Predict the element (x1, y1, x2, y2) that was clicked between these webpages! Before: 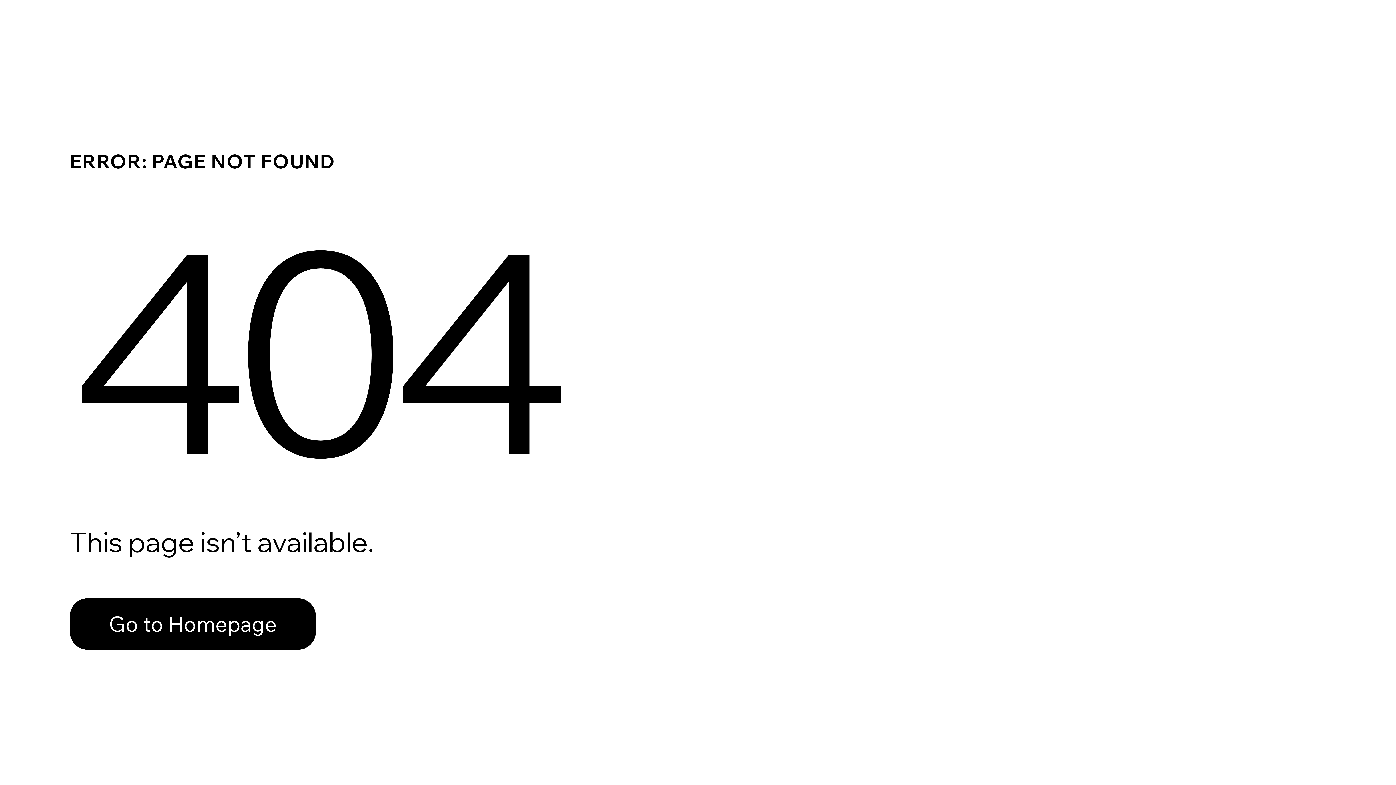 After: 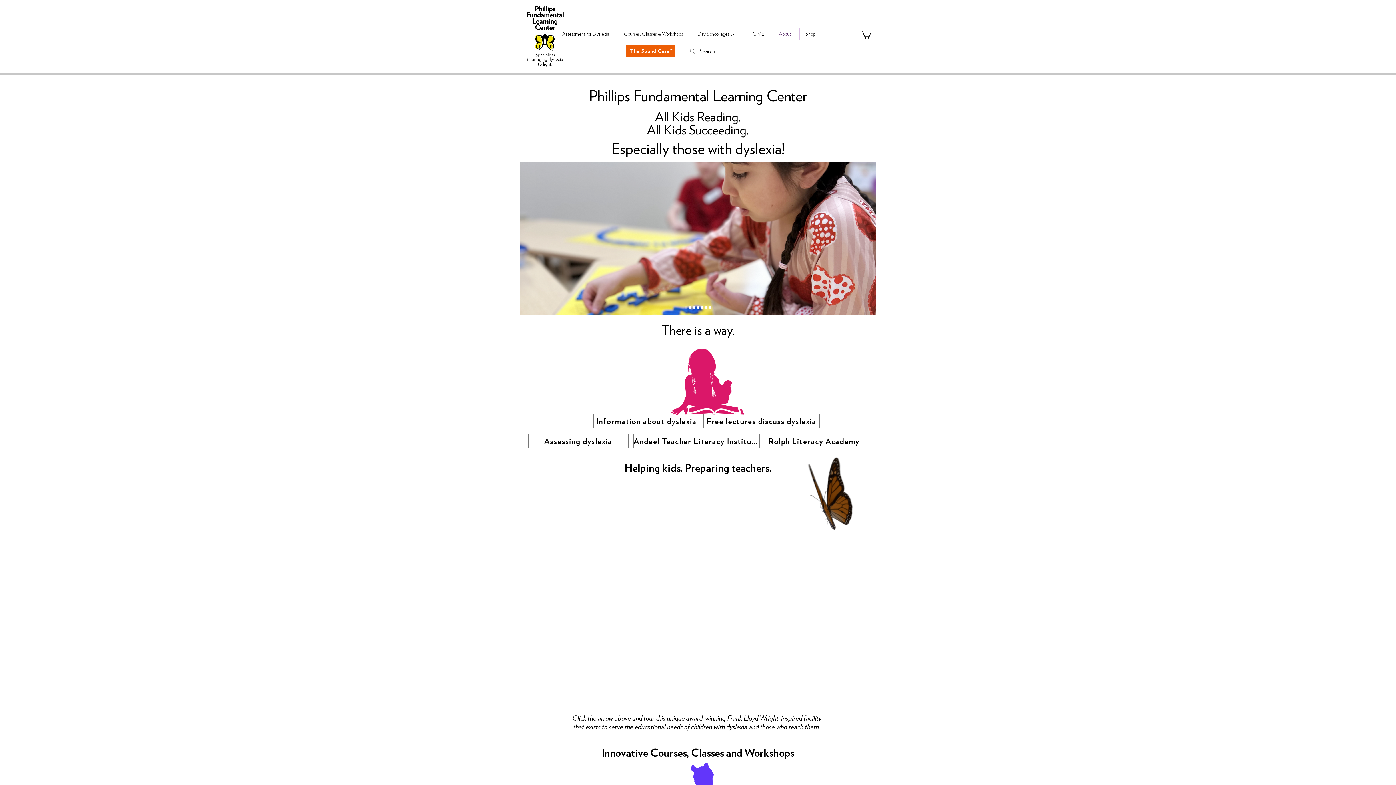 Action: label: Go to Homepage bbox: (69, 582, 768, 659)